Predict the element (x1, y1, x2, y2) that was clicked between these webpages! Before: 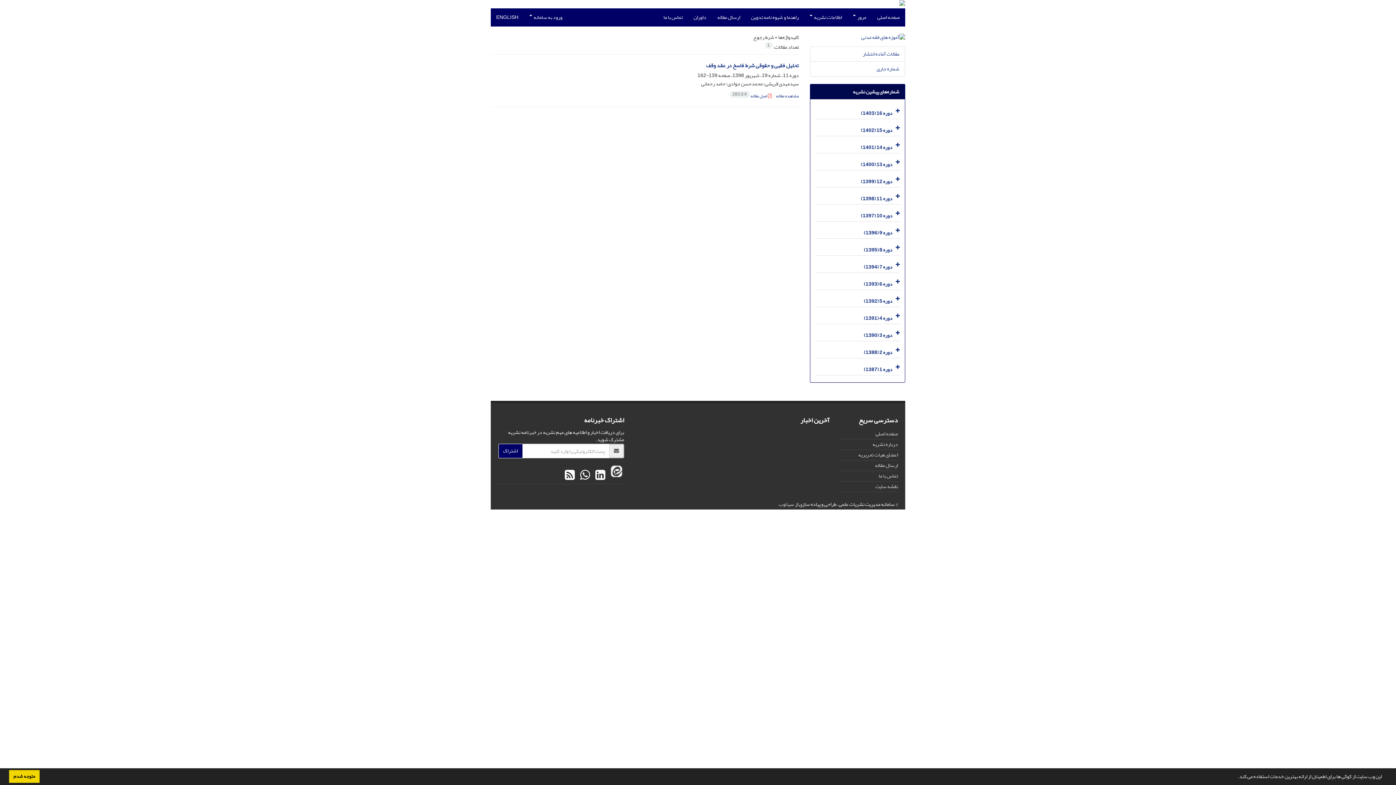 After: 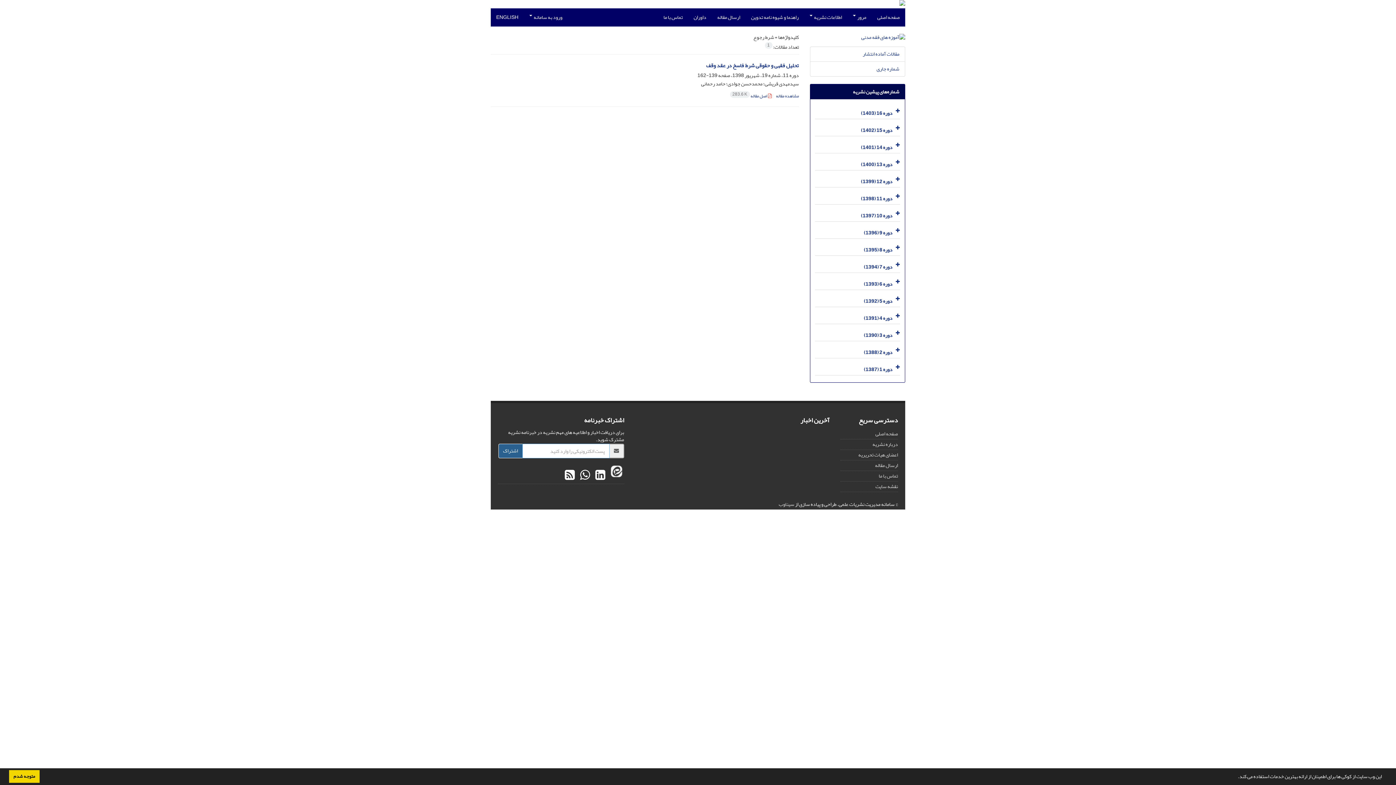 Action: label: اشتراک bbox: (498, 444, 522, 458)